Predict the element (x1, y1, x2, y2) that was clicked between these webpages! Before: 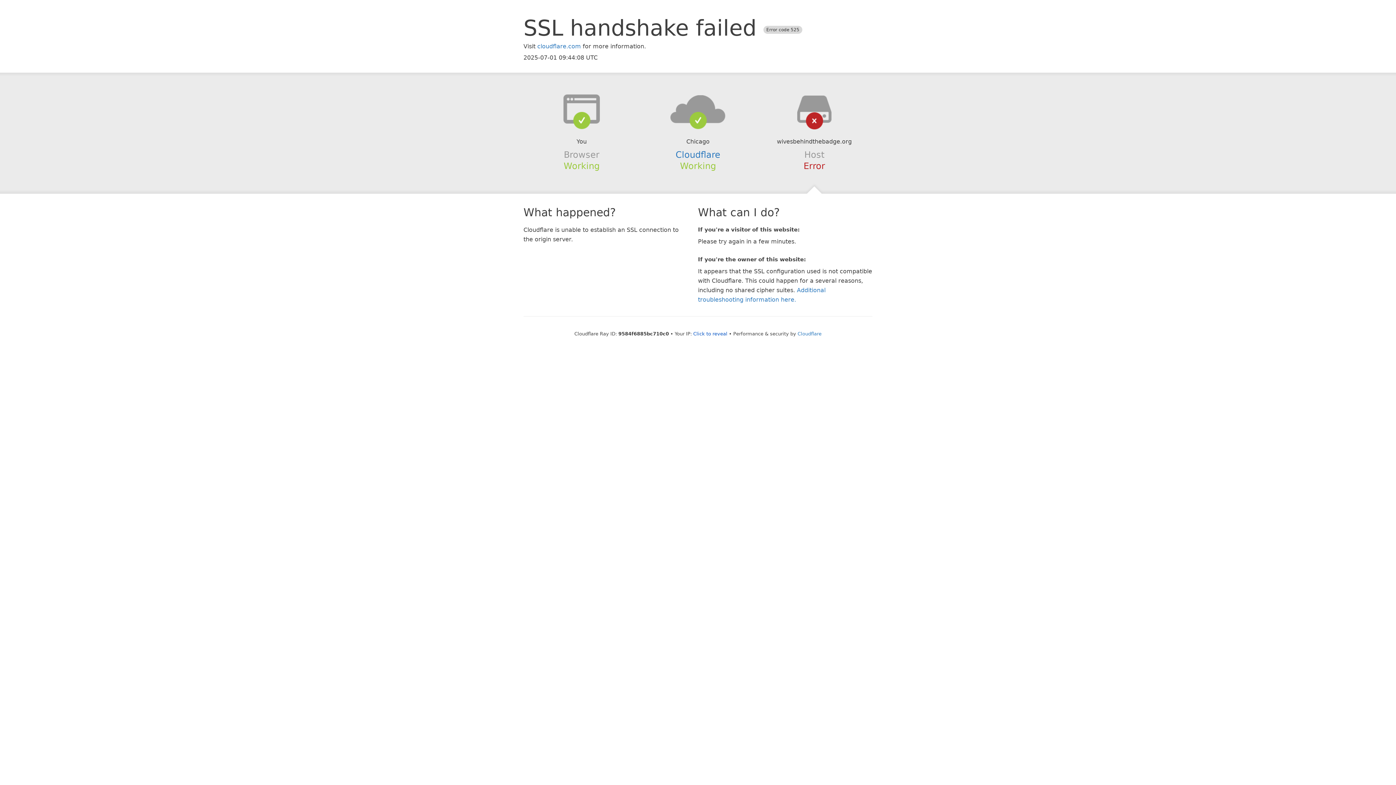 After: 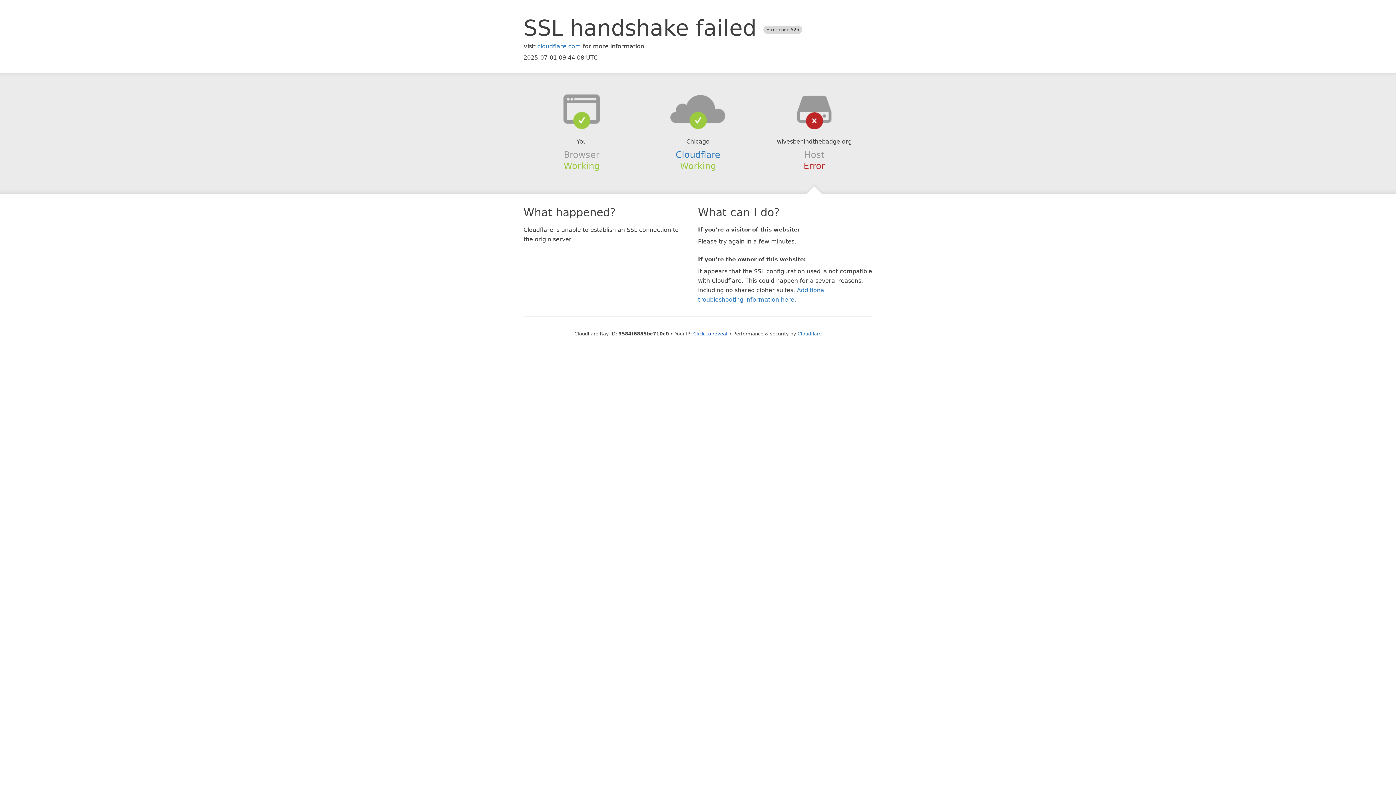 Action: bbox: (639, 94, 756, 123)